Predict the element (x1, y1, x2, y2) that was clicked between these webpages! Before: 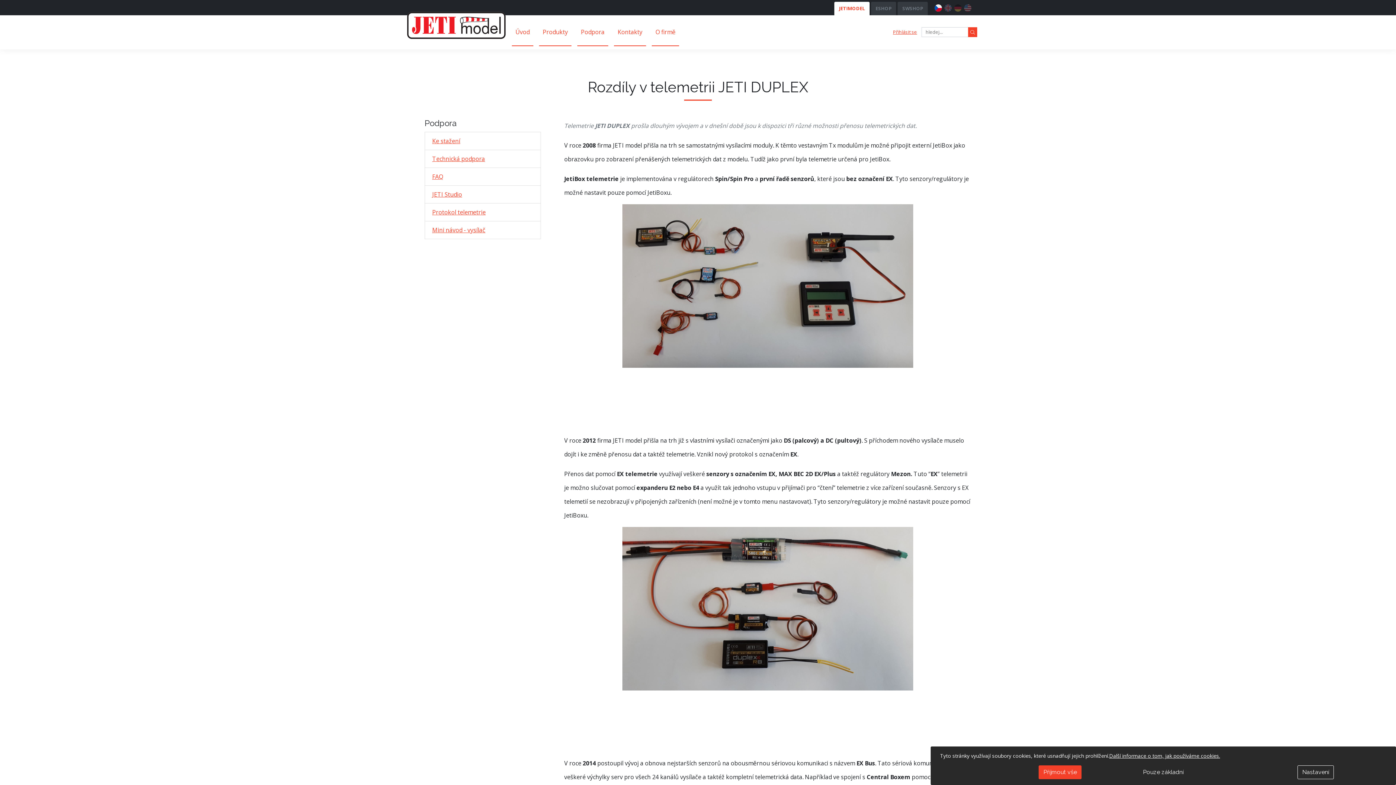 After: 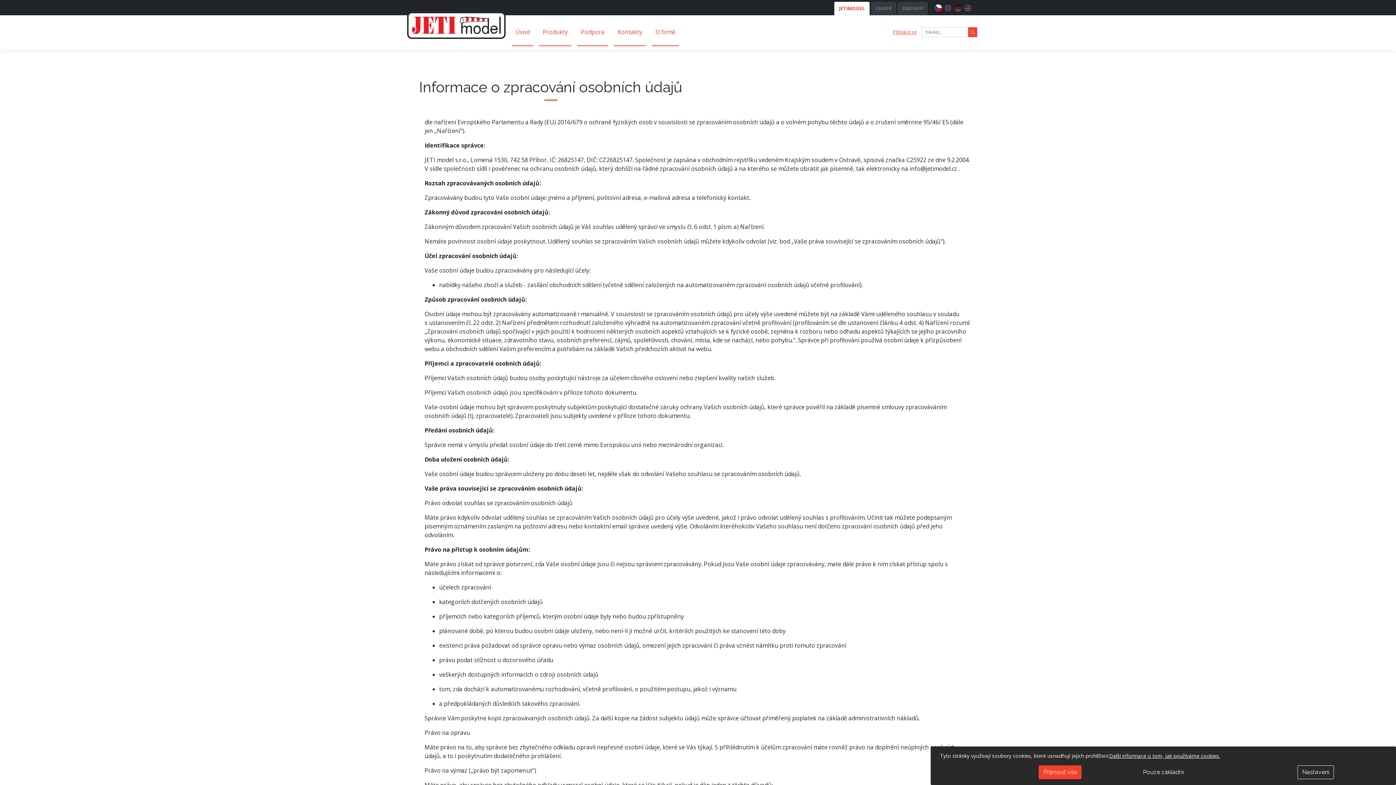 Action: bbox: (1109, 752, 1220, 759) label: Další informace o tom, jak používáme cookies.